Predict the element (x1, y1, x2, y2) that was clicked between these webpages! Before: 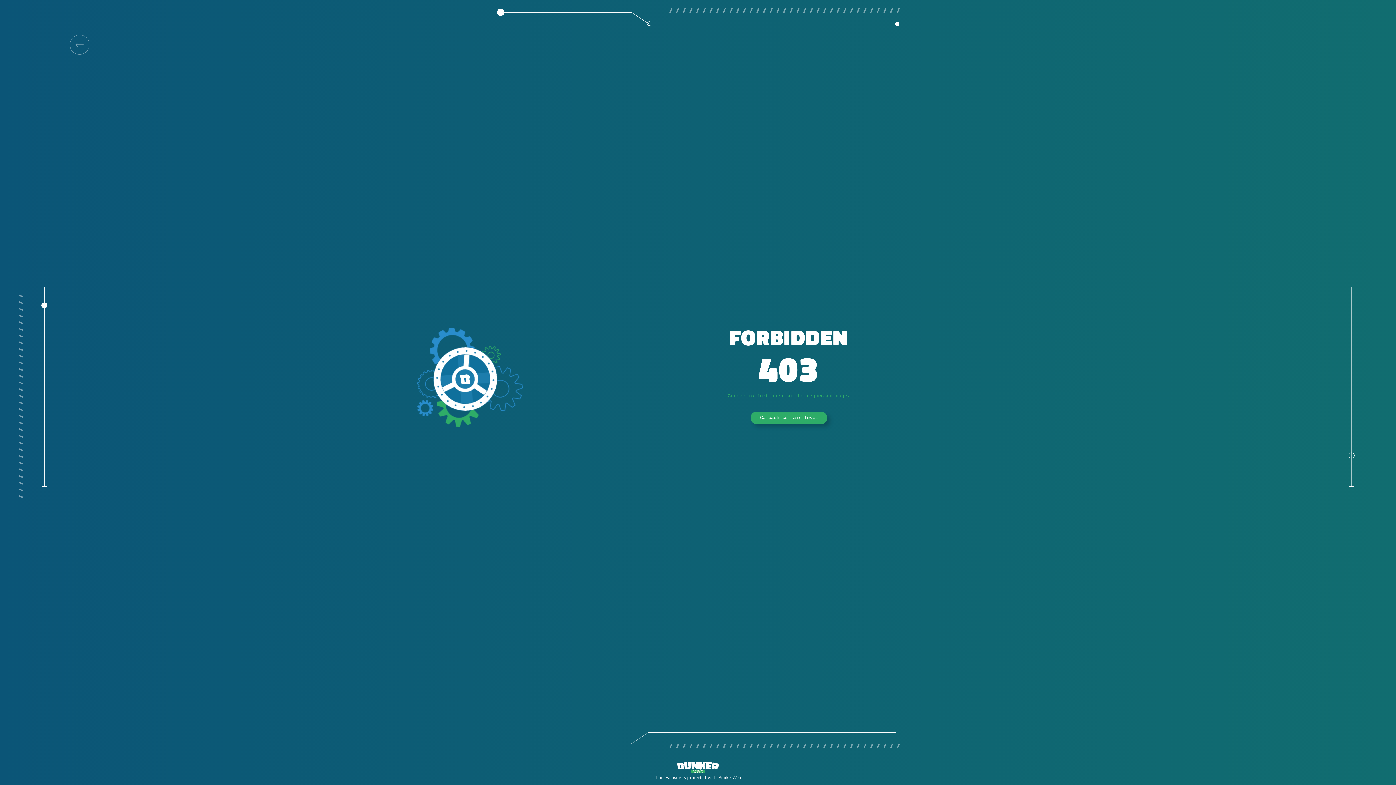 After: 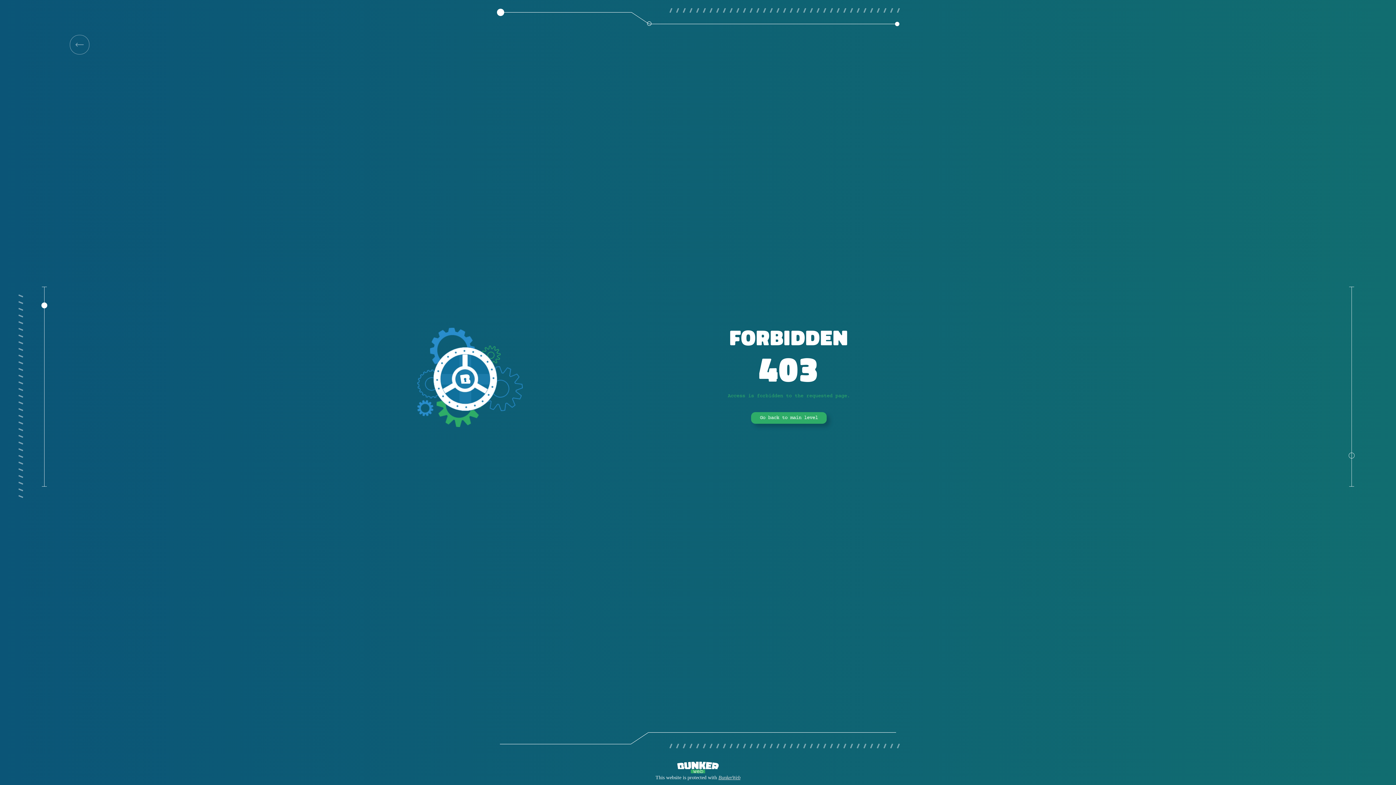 Action: label: BunkerWeb bbox: (718, 775, 740, 780)